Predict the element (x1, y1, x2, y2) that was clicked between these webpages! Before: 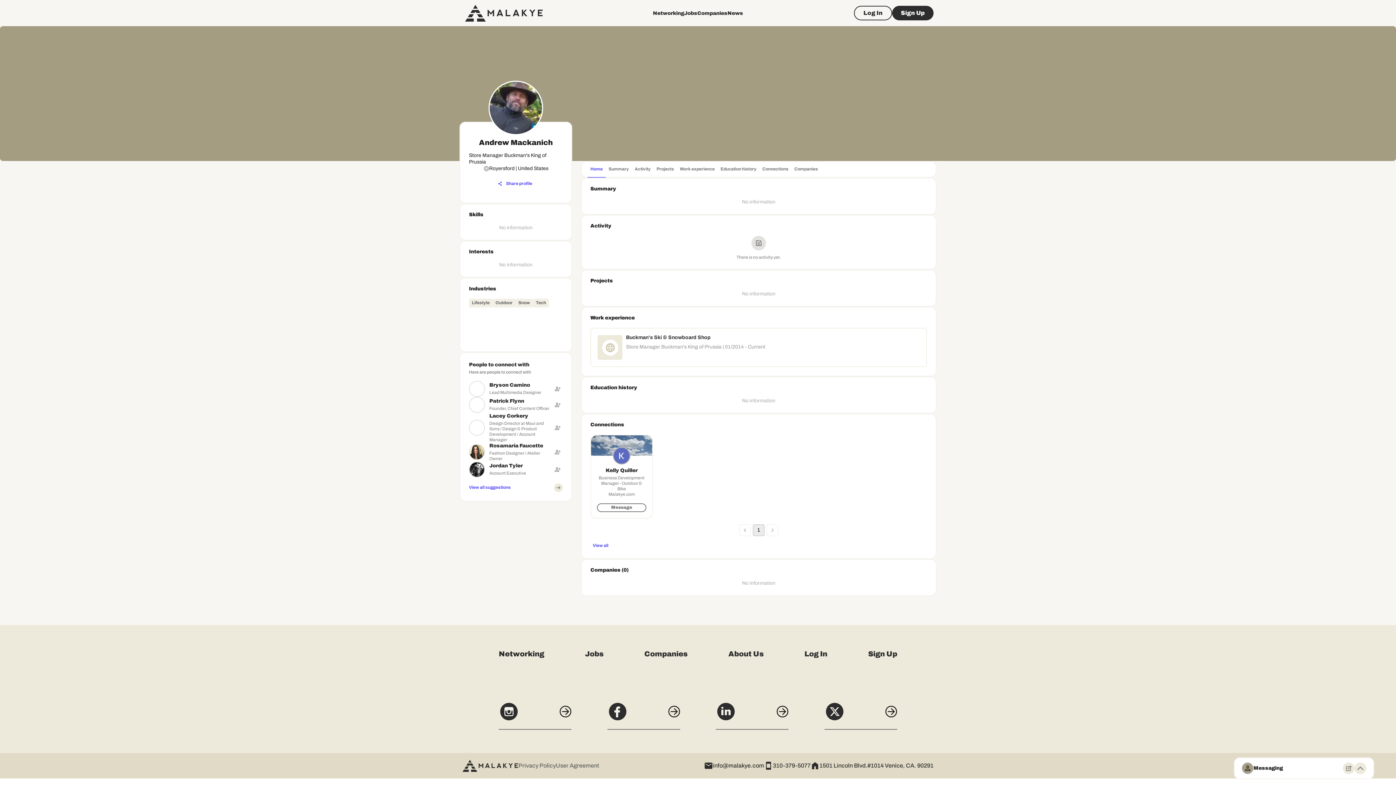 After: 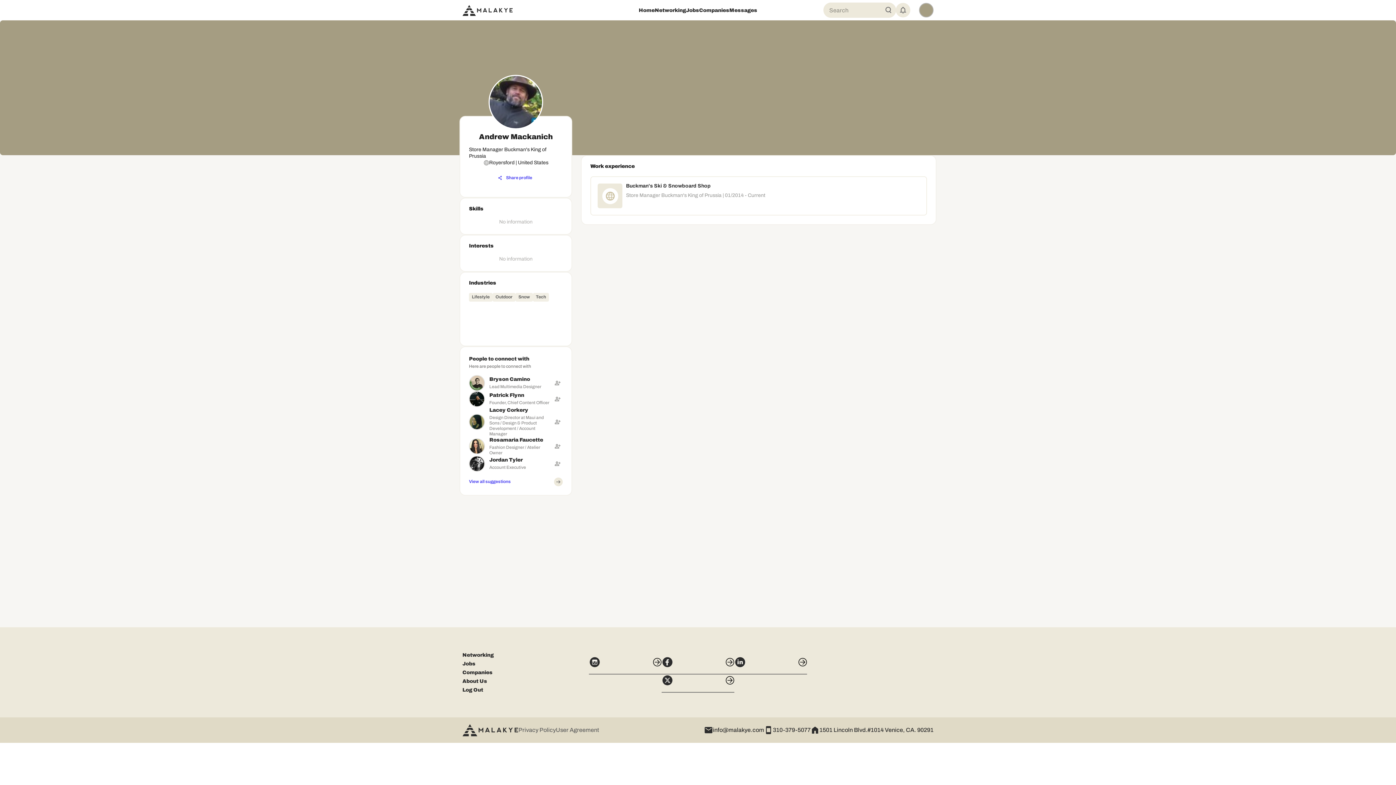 Action: label: Work experience bbox: (677, 161, 717, 178)